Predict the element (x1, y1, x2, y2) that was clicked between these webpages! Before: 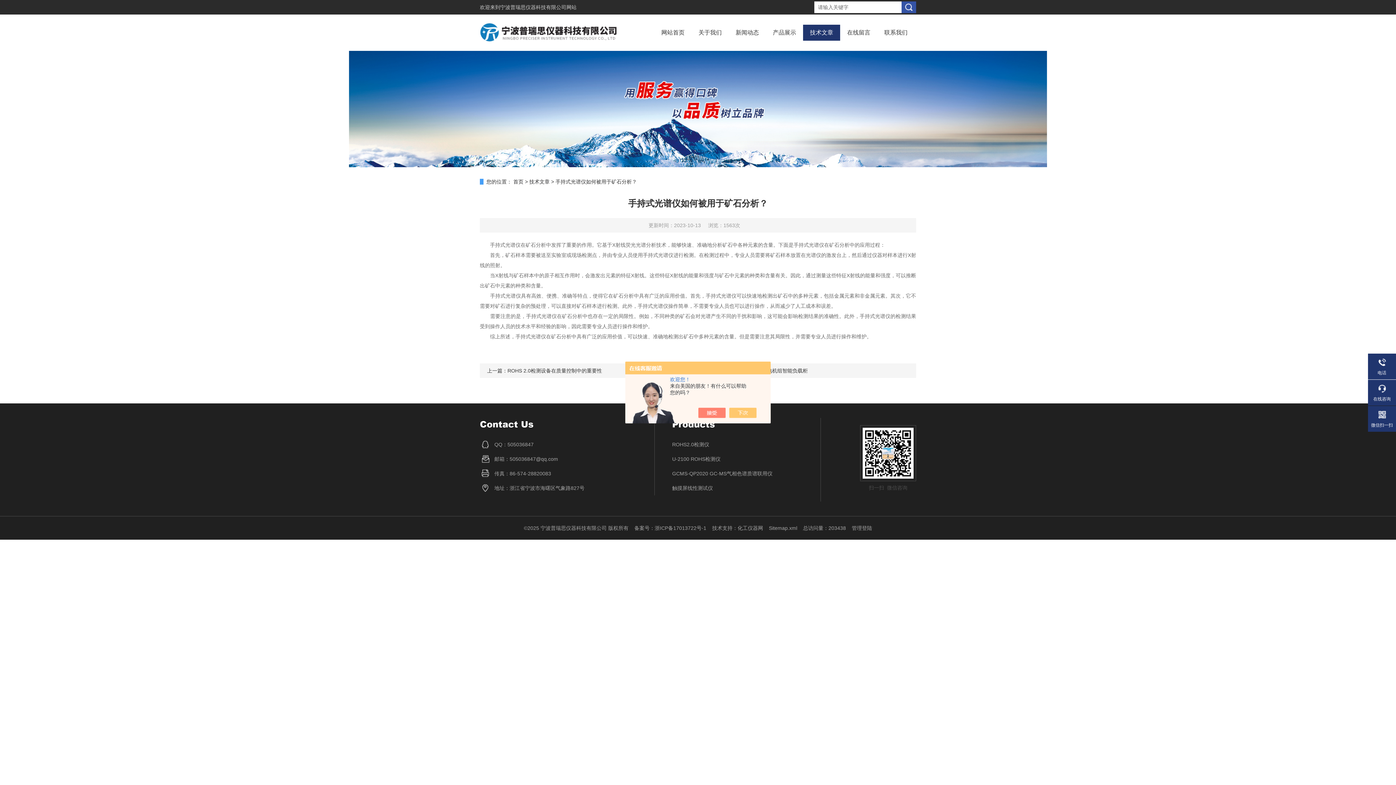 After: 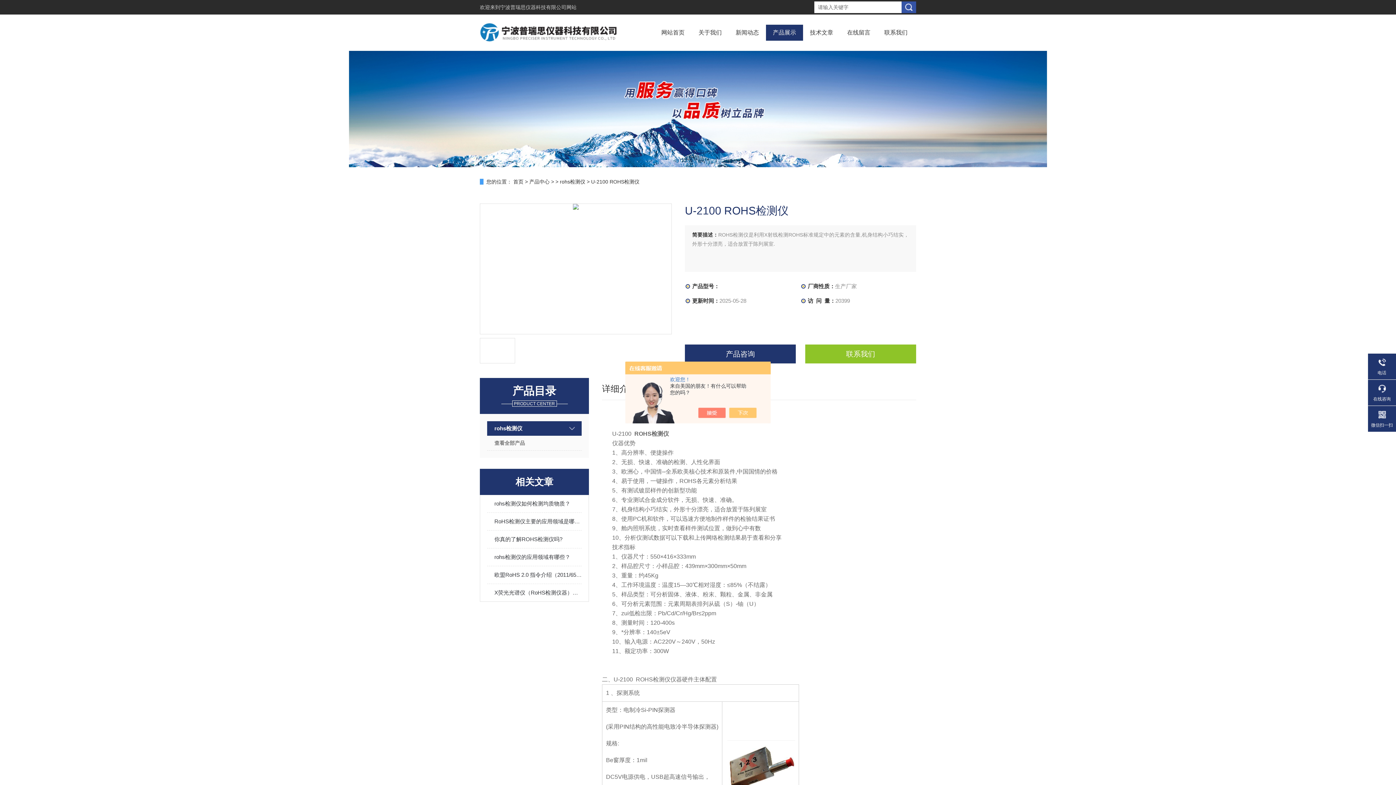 Action: bbox: (672, 452, 803, 466) label: U-2100 ROHS检测仪